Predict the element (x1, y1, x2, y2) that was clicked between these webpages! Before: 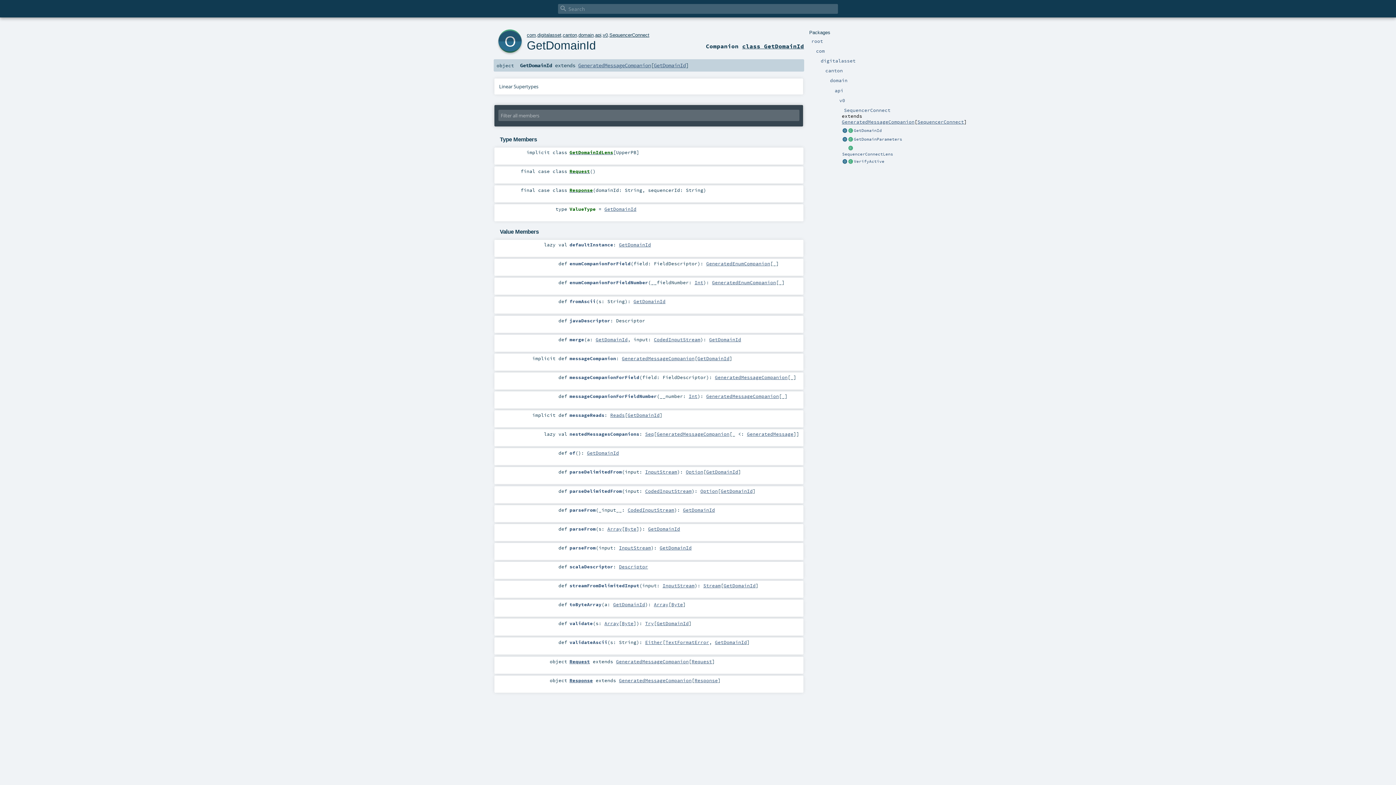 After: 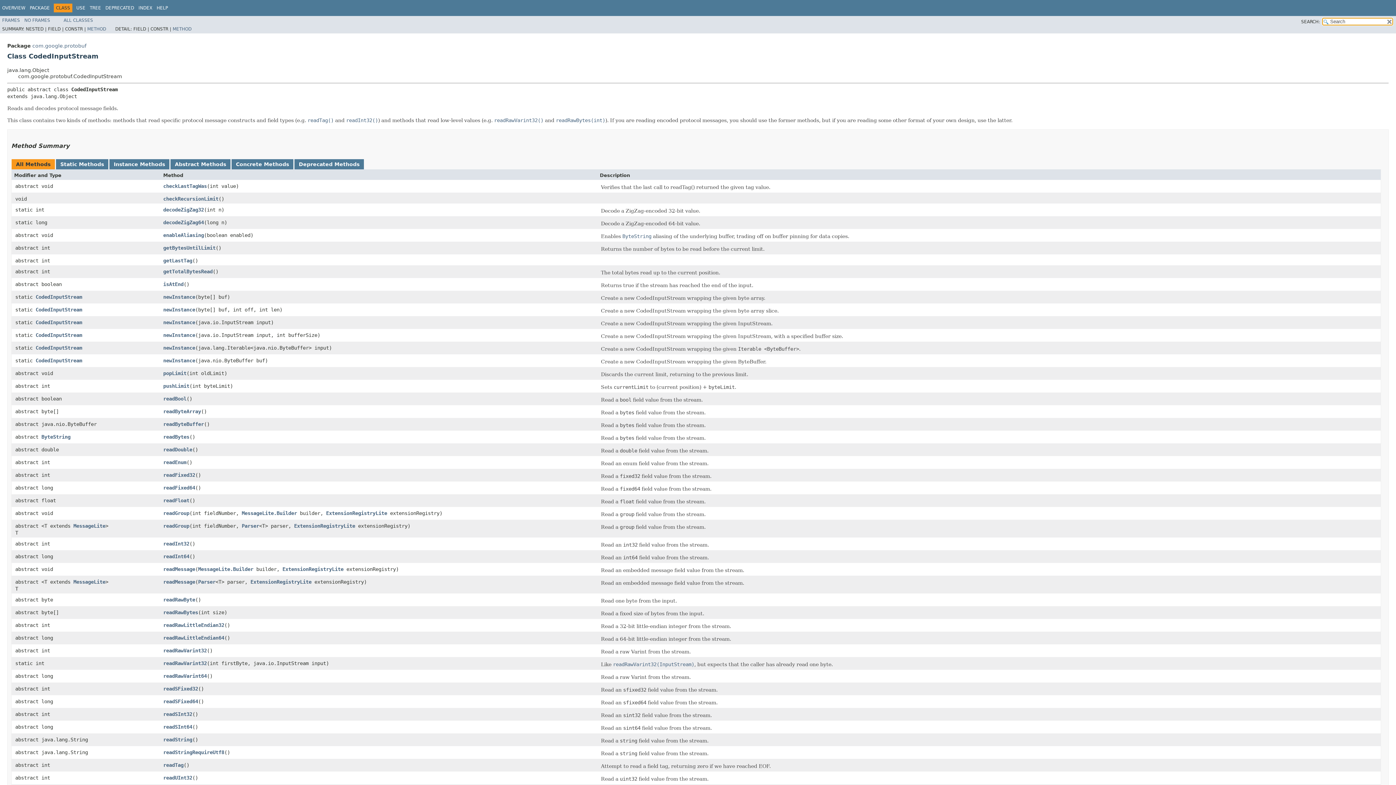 Action: label: CodedInputStream bbox: (627, 507, 674, 512)